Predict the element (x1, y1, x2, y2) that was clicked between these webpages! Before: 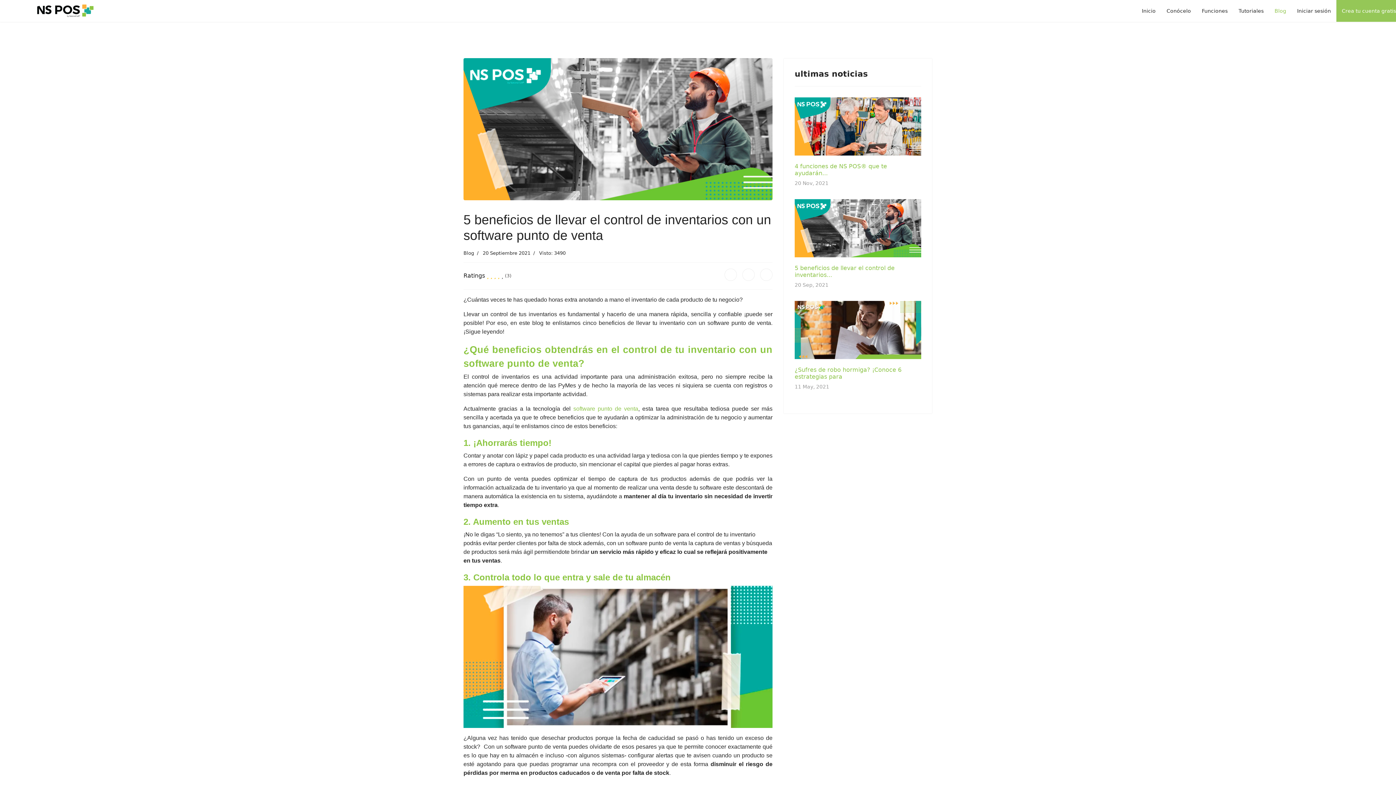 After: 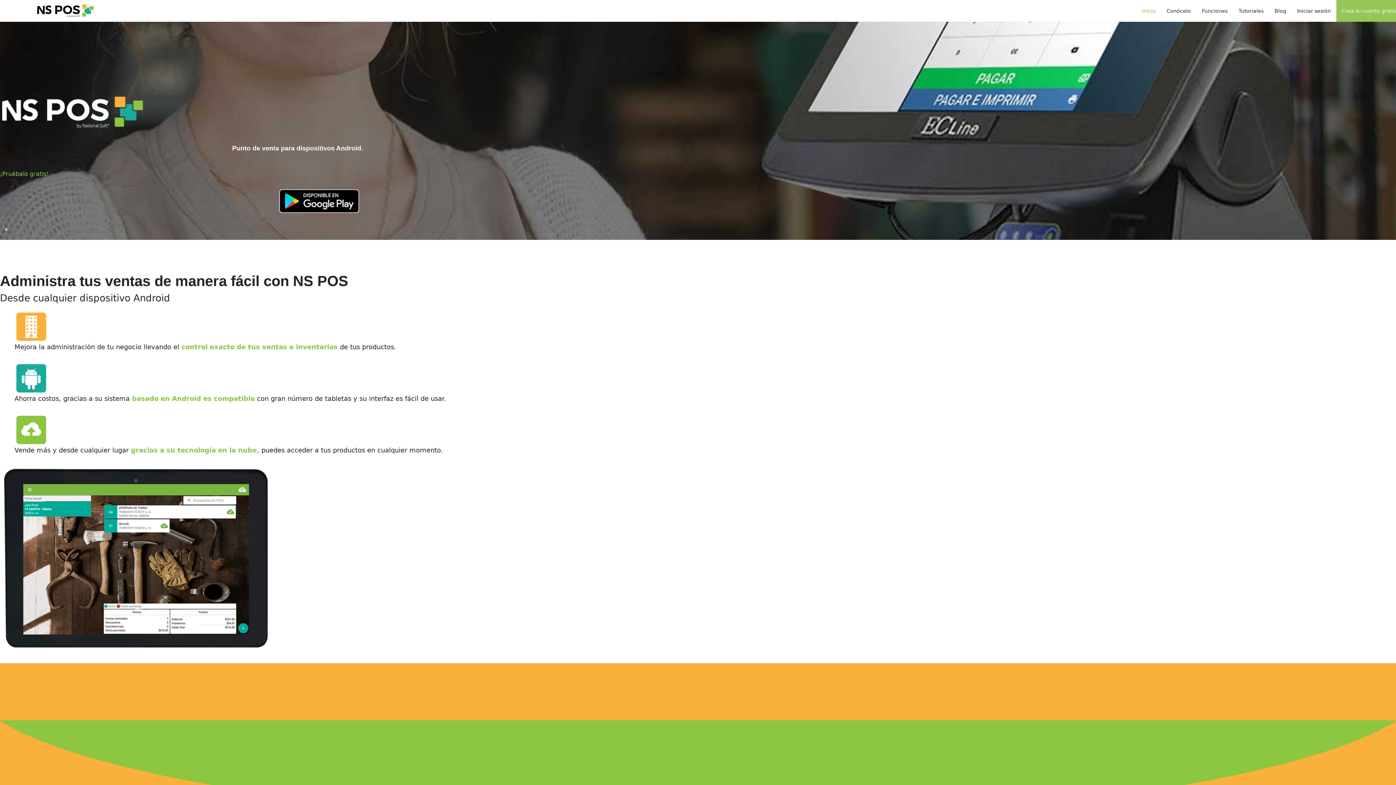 Action: bbox: (573, 405, 638, 411) label: software punto de venta